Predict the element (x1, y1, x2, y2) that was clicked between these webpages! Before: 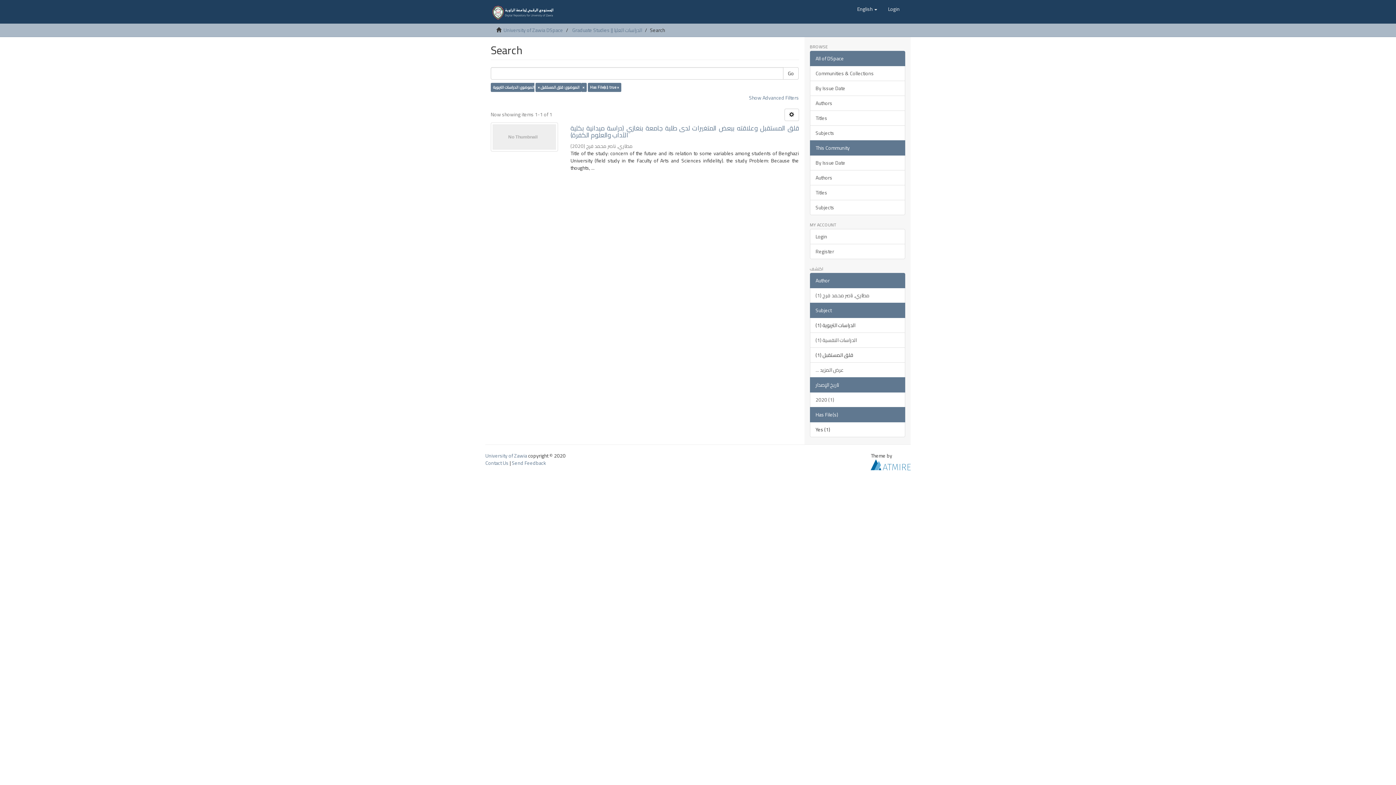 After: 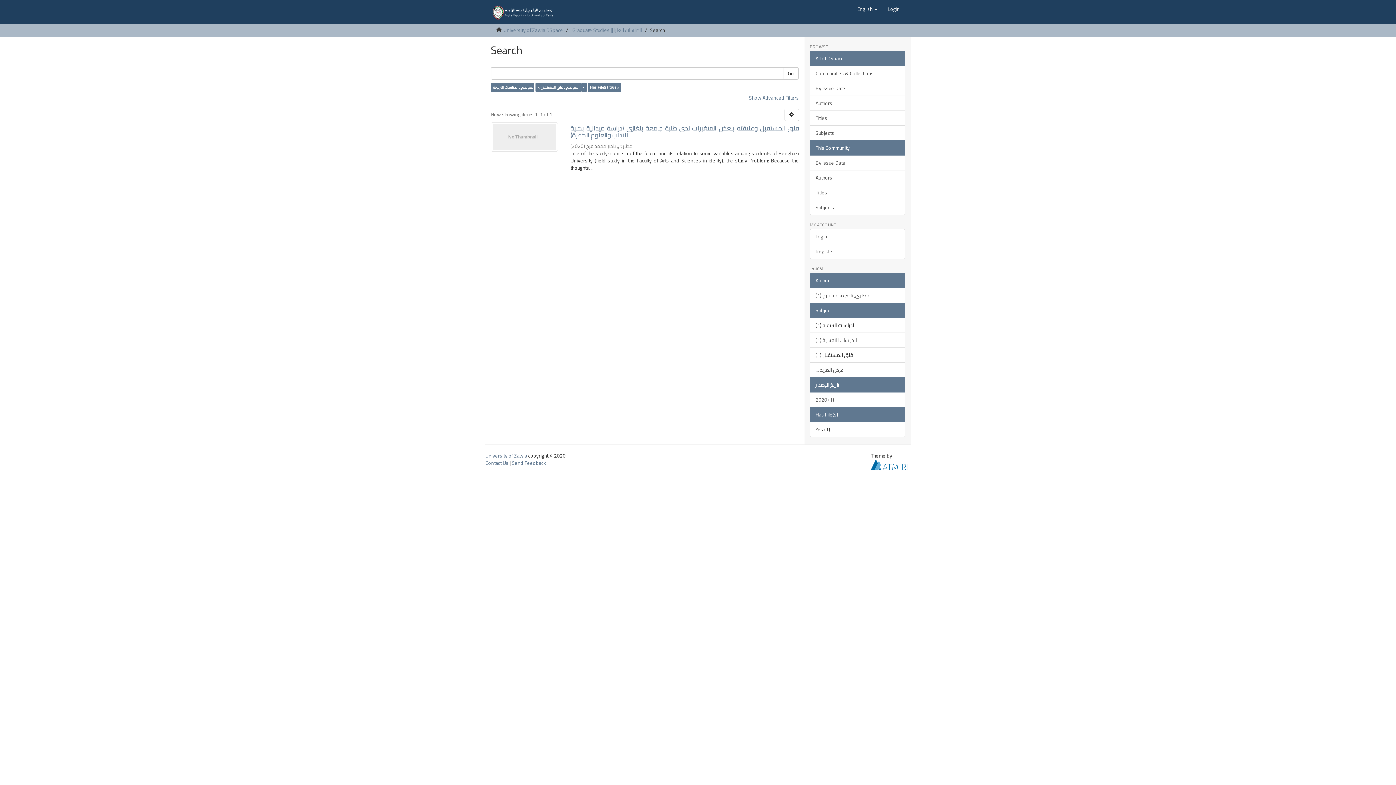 Action: bbox: (810, 377, 905, 392) label: تاريخ الإصدار